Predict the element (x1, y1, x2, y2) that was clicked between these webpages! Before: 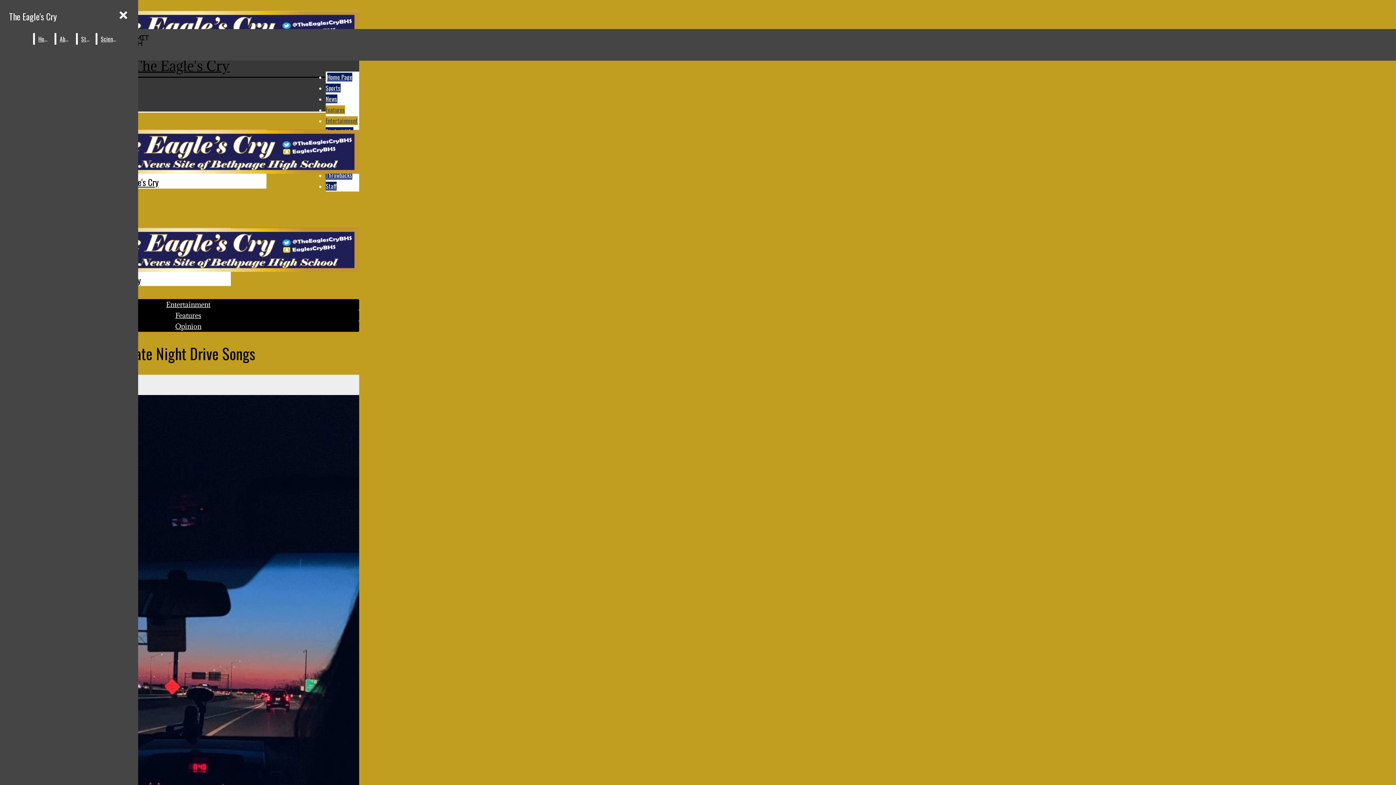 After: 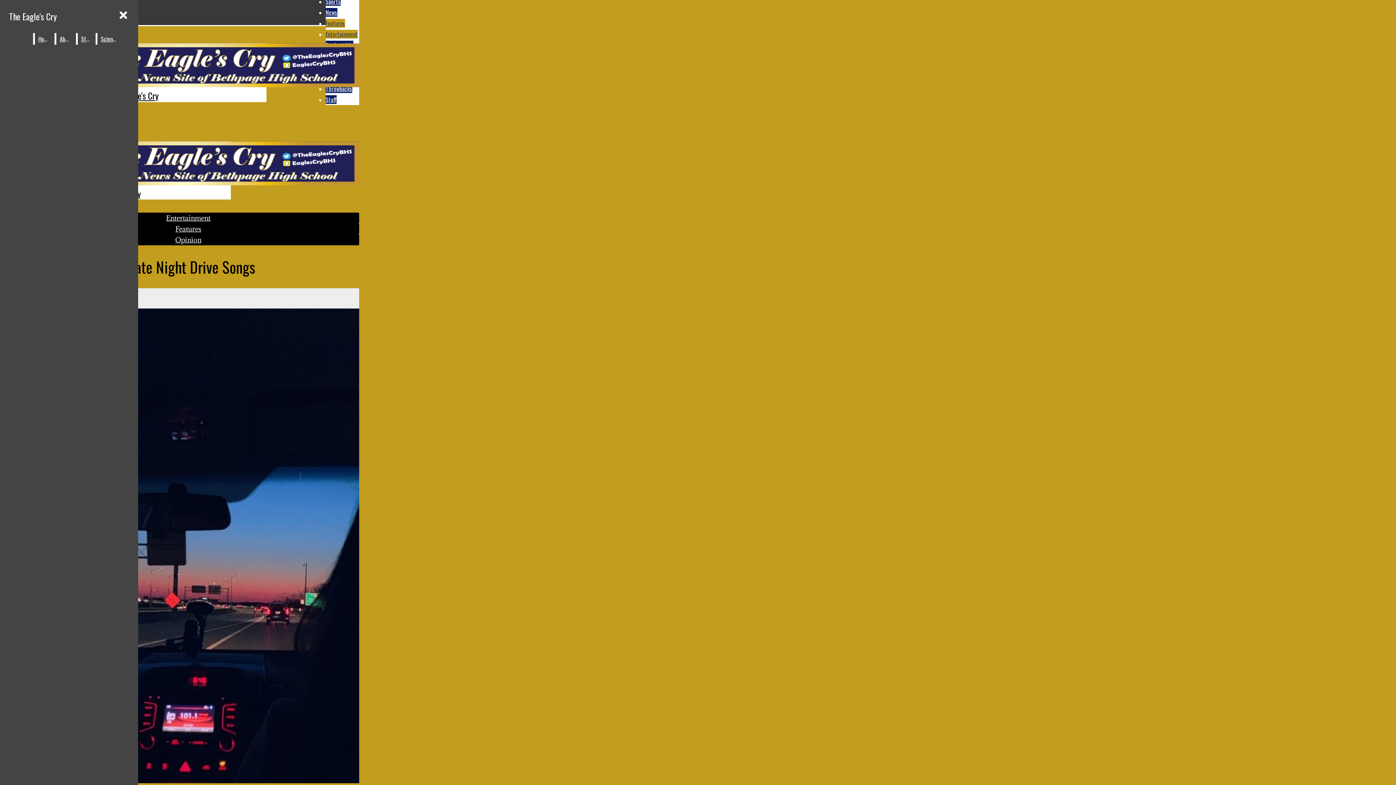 Action: label: View larger version of image. bbox: (2, 395, 359, 872)